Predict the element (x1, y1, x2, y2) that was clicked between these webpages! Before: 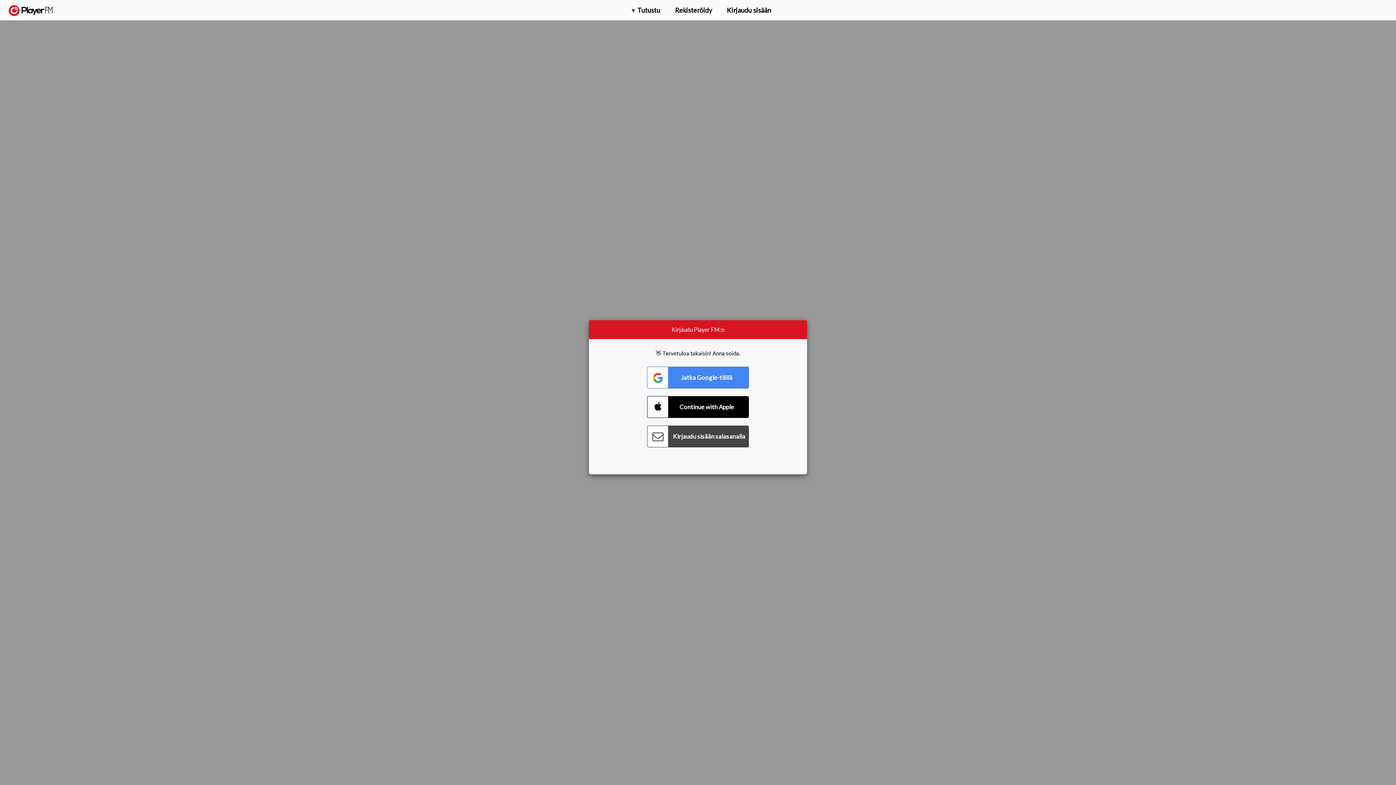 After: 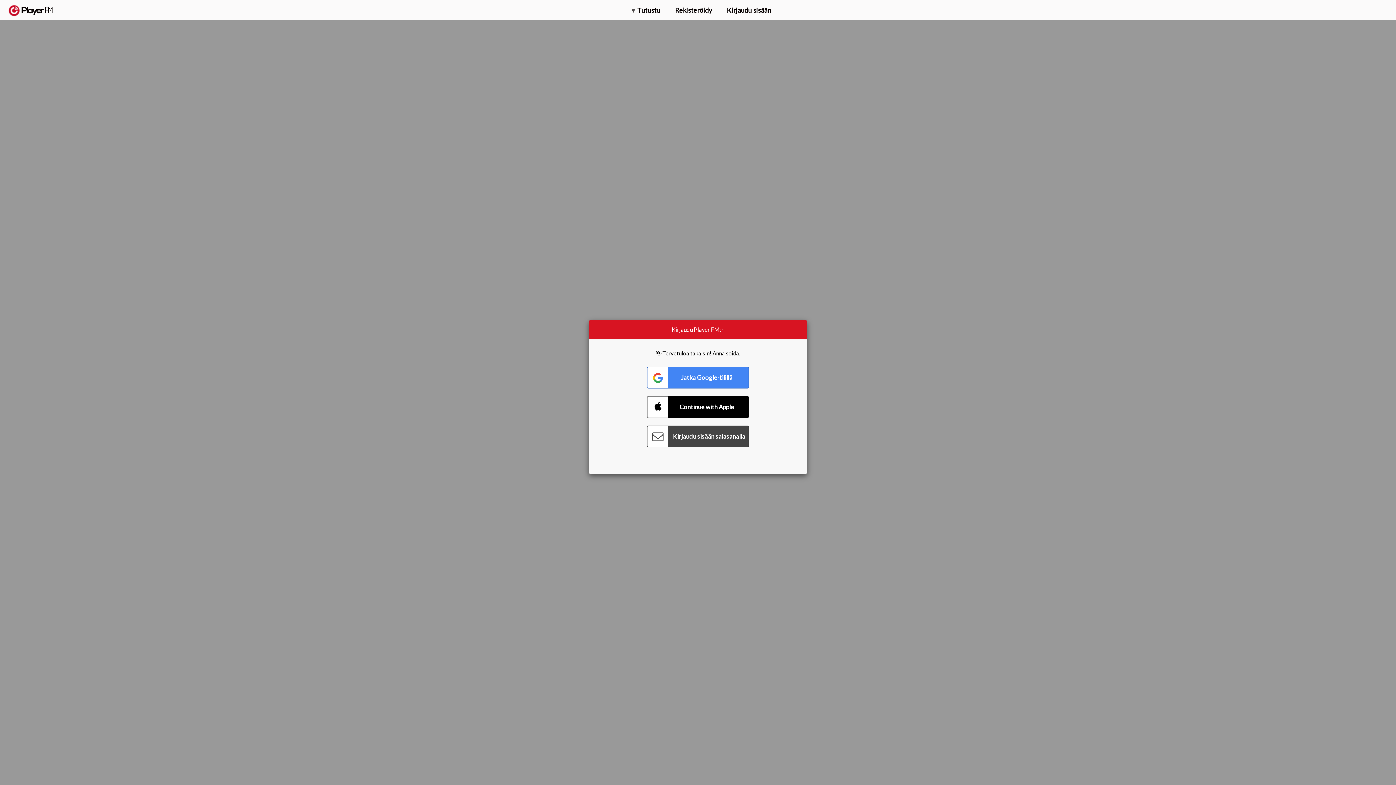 Action: label: Hae bbox: (1357, 5, 1365, 12)